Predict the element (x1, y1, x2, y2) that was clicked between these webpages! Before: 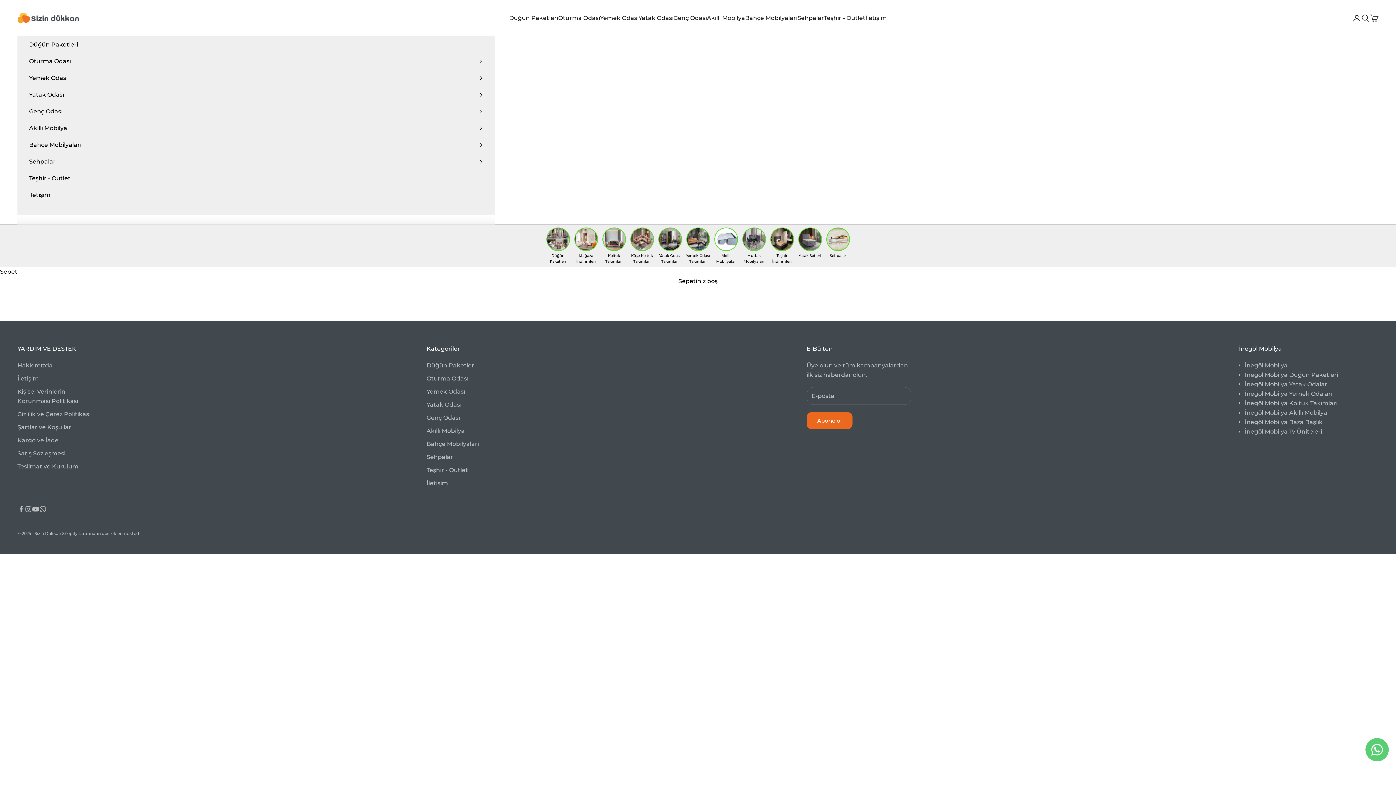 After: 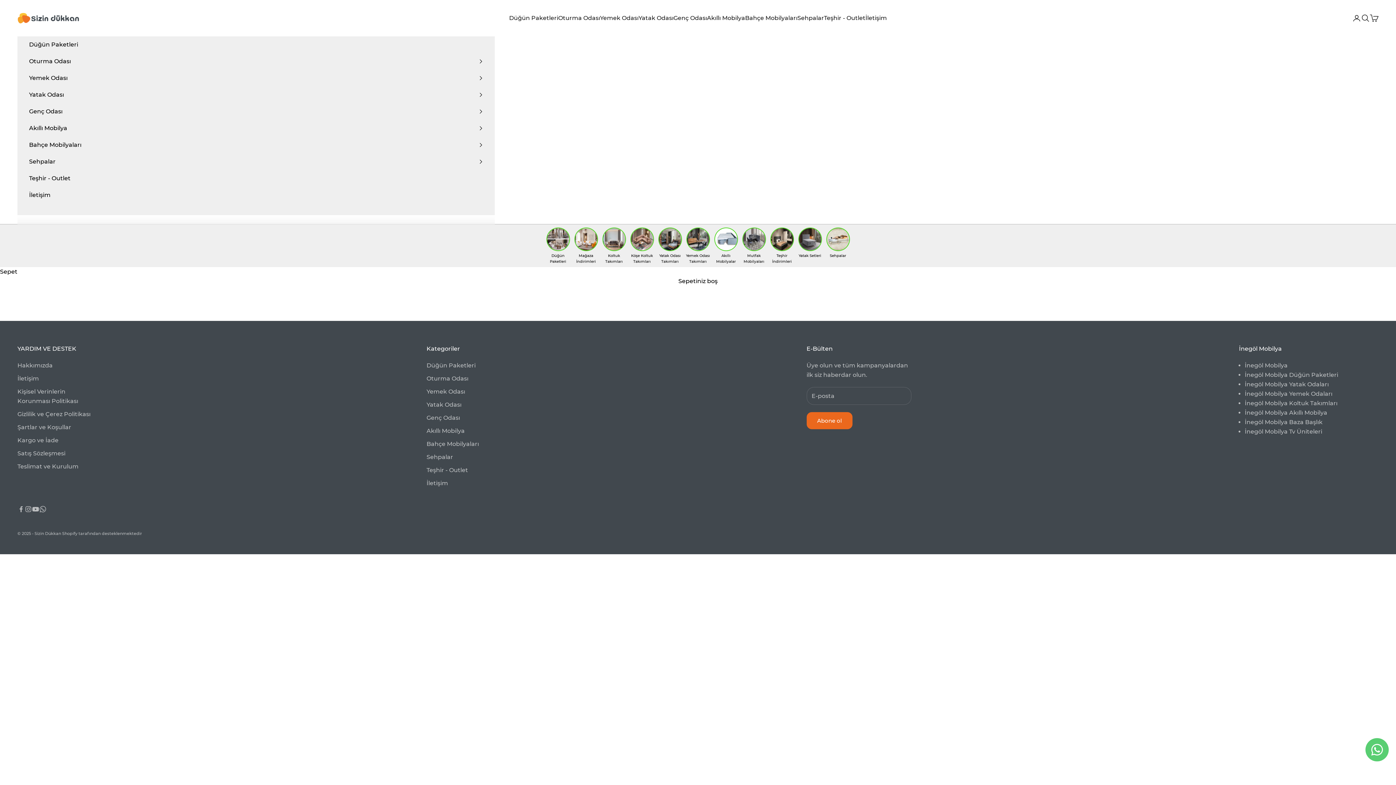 Action: label: İnegöl Mobilya Baza Başlık bbox: (1245, 419, 1322, 425)